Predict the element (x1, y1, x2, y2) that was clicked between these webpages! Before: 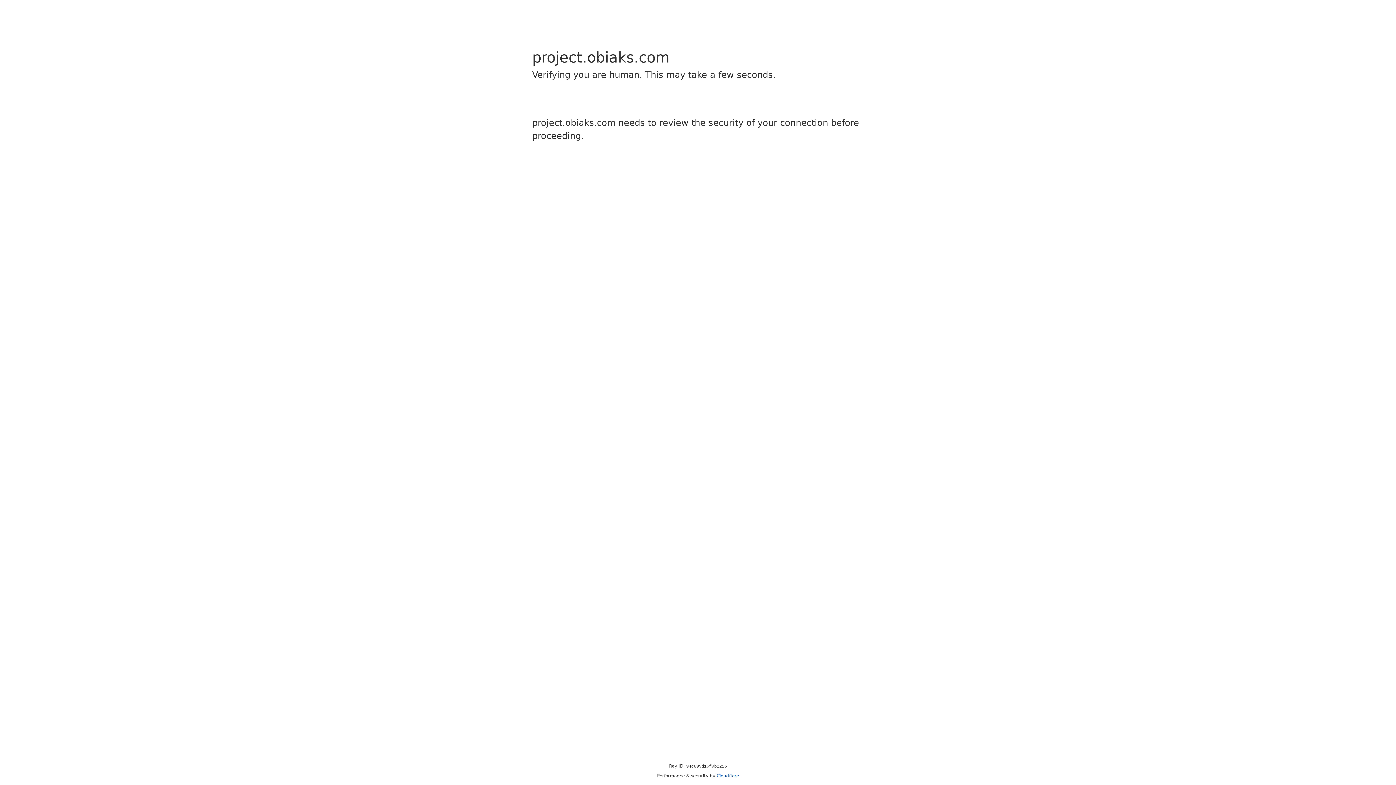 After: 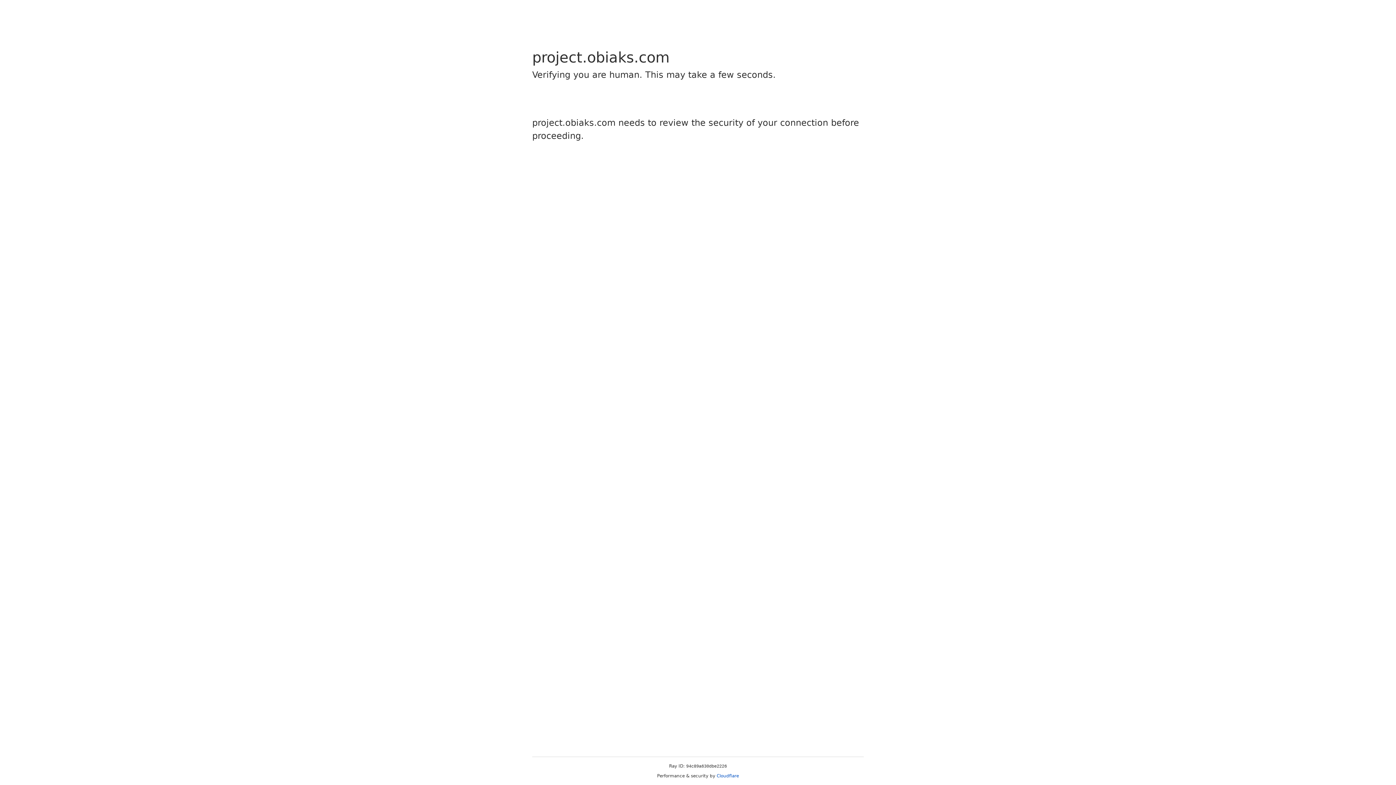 Action: bbox: (716, 773, 739, 778) label: Cloudflare